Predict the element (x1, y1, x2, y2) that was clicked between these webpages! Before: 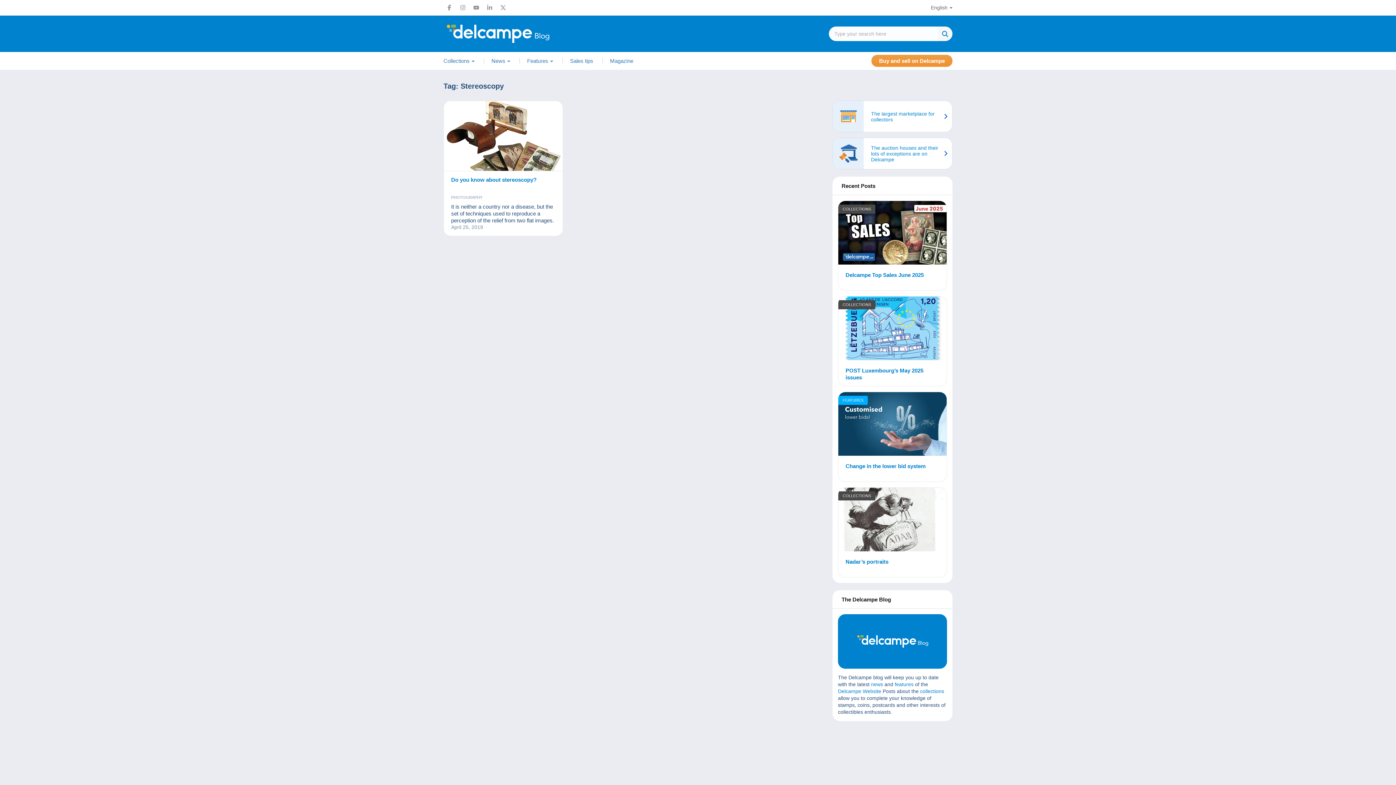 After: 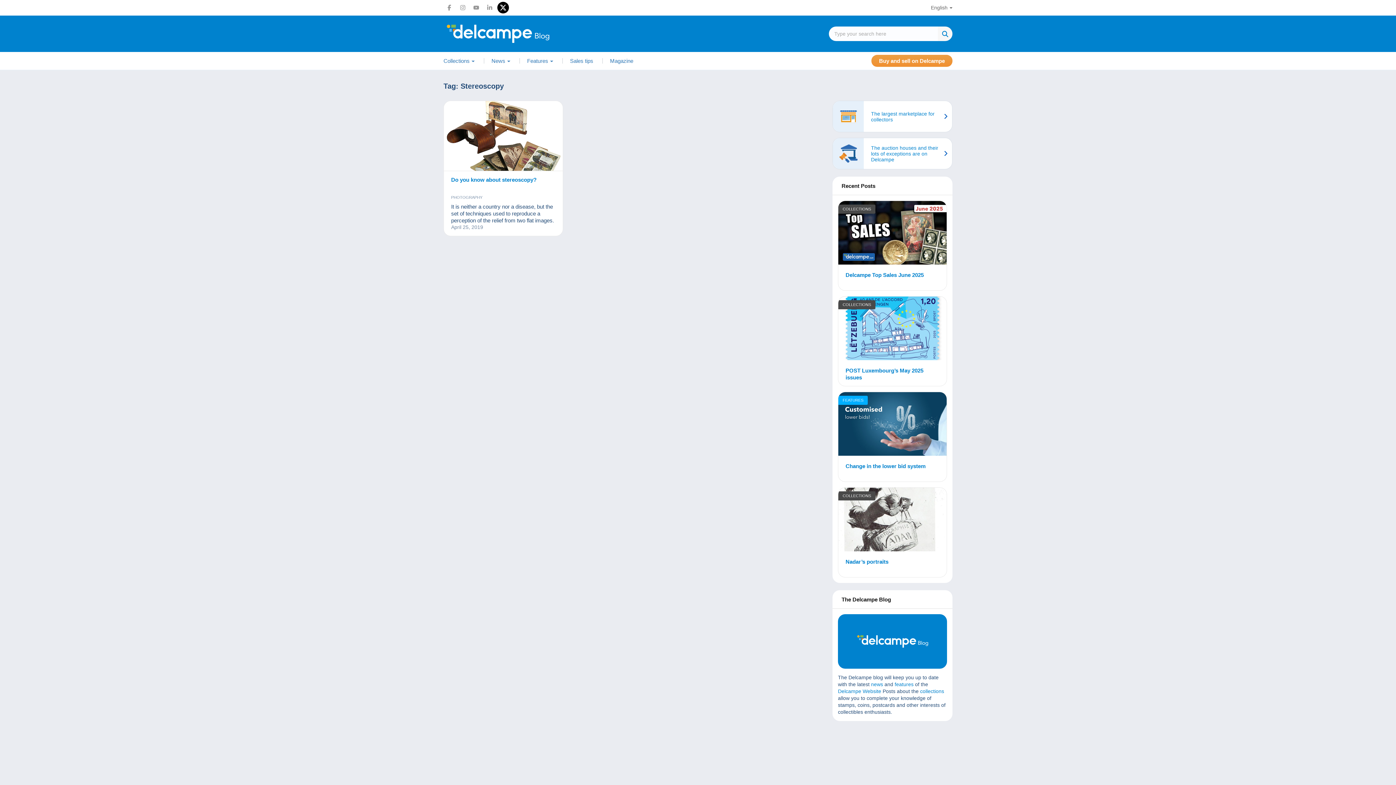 Action: bbox: (497, 1, 509, 13)